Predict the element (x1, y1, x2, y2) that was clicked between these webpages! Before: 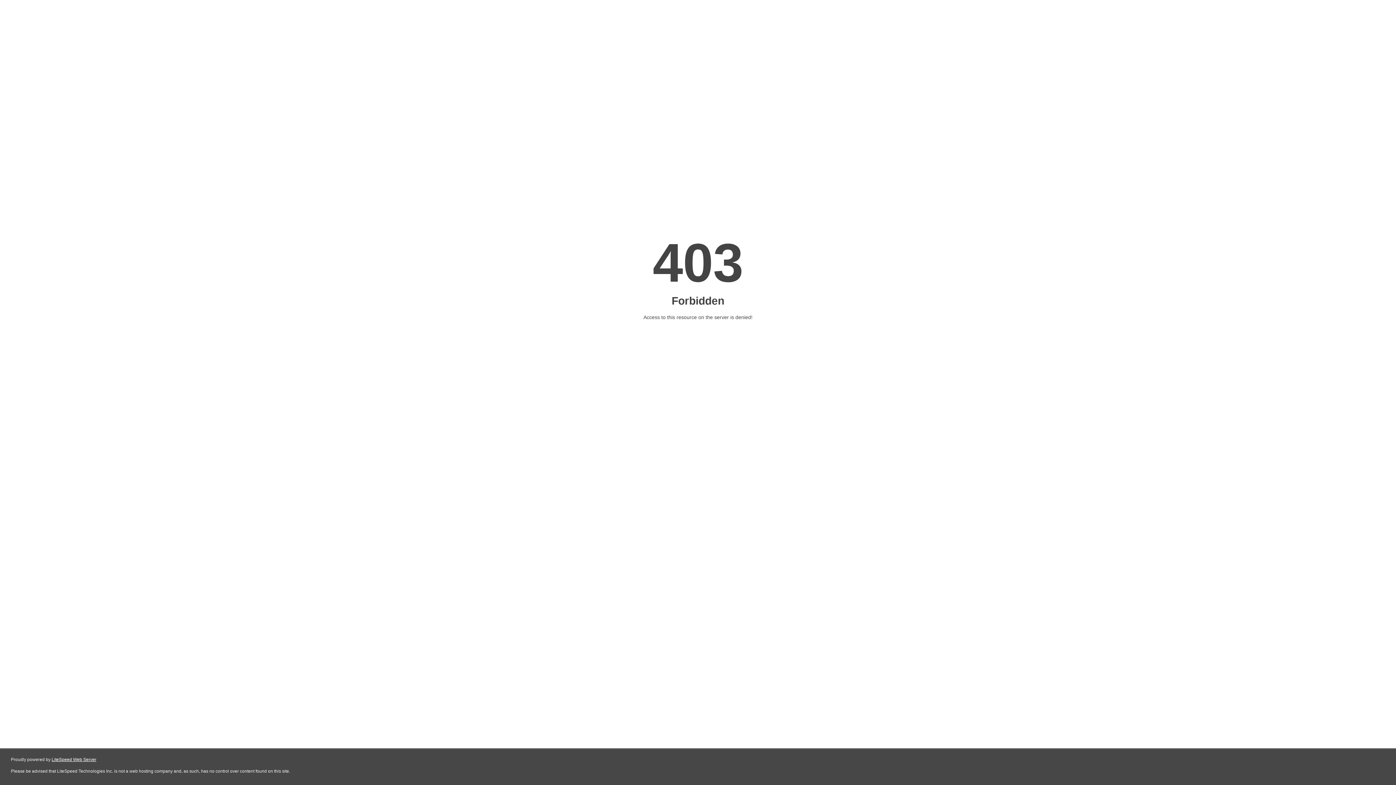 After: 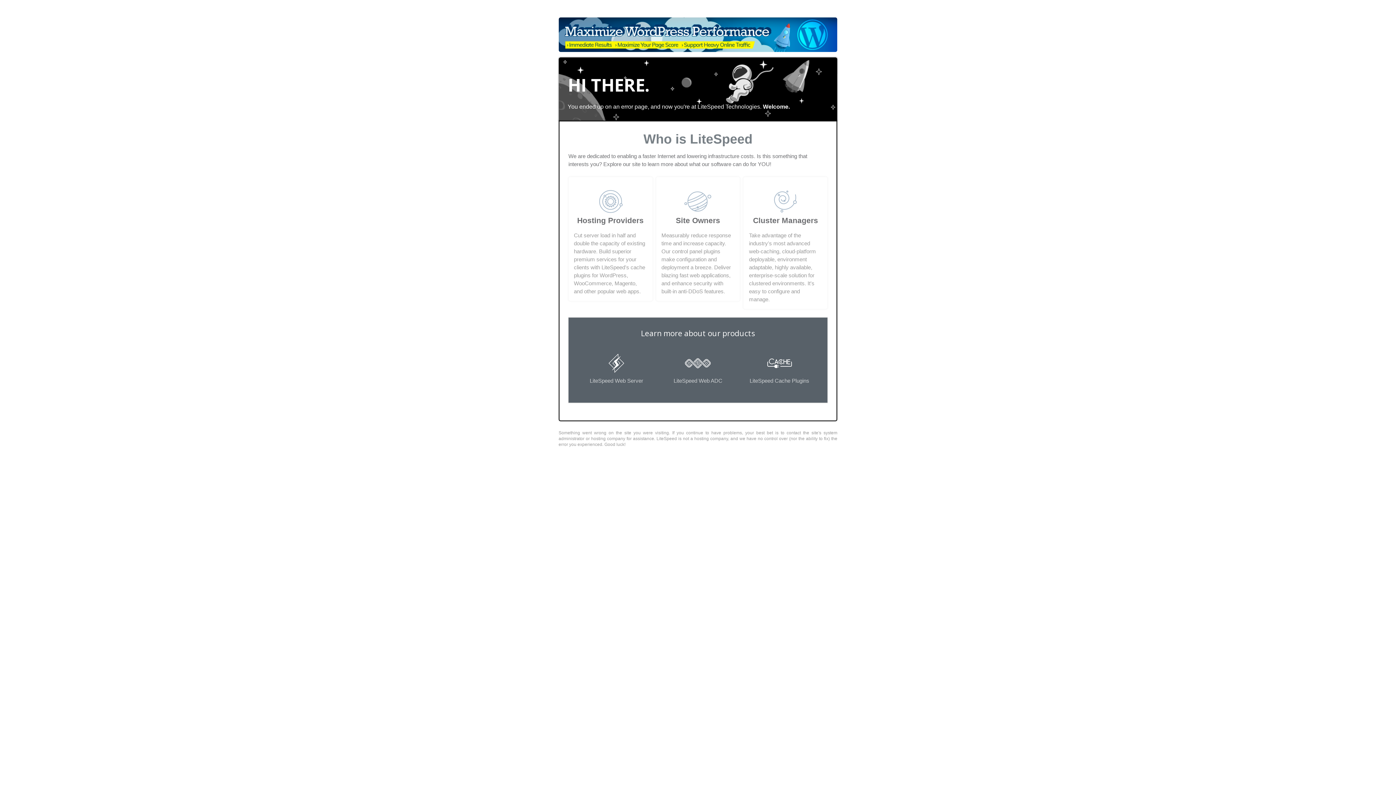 Action: bbox: (51, 757, 96, 762) label: LiteSpeed Web Server